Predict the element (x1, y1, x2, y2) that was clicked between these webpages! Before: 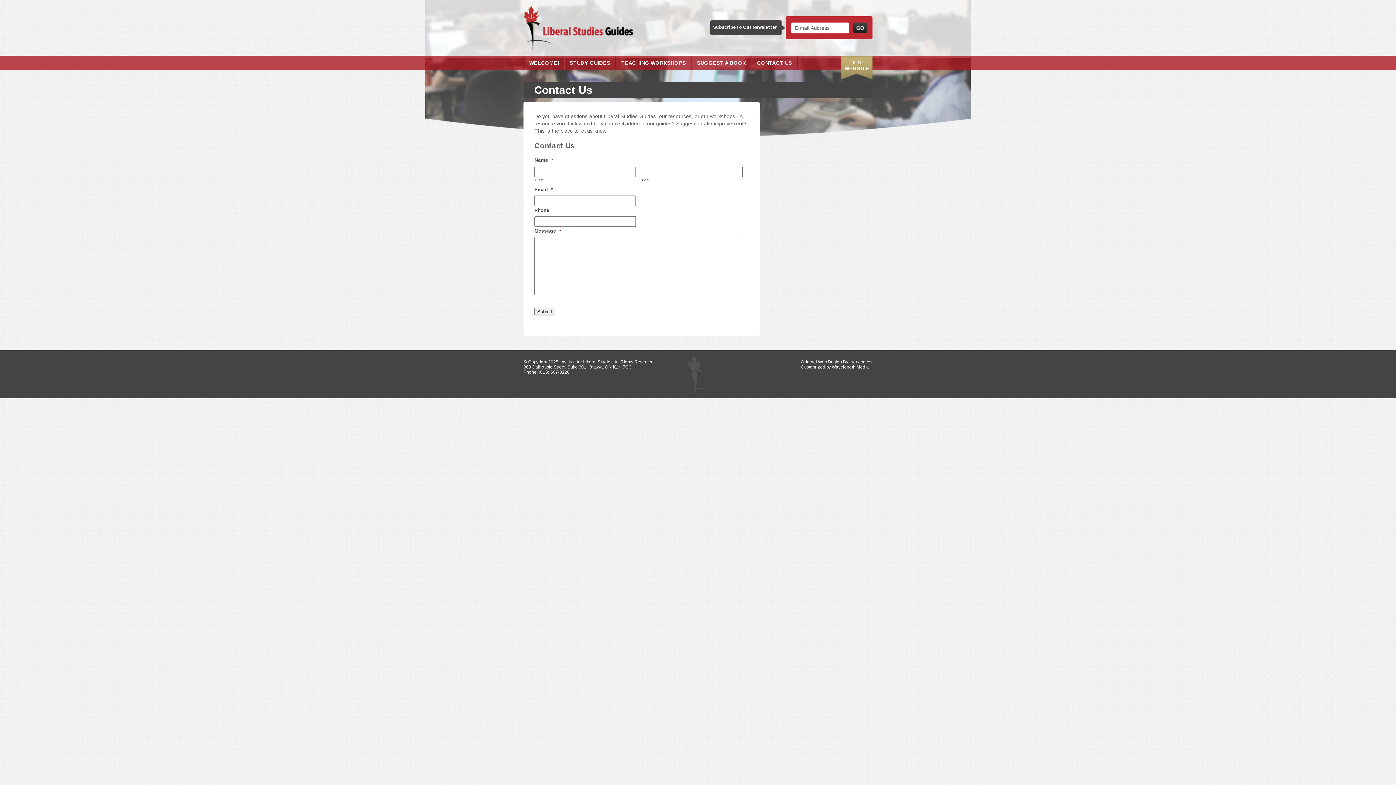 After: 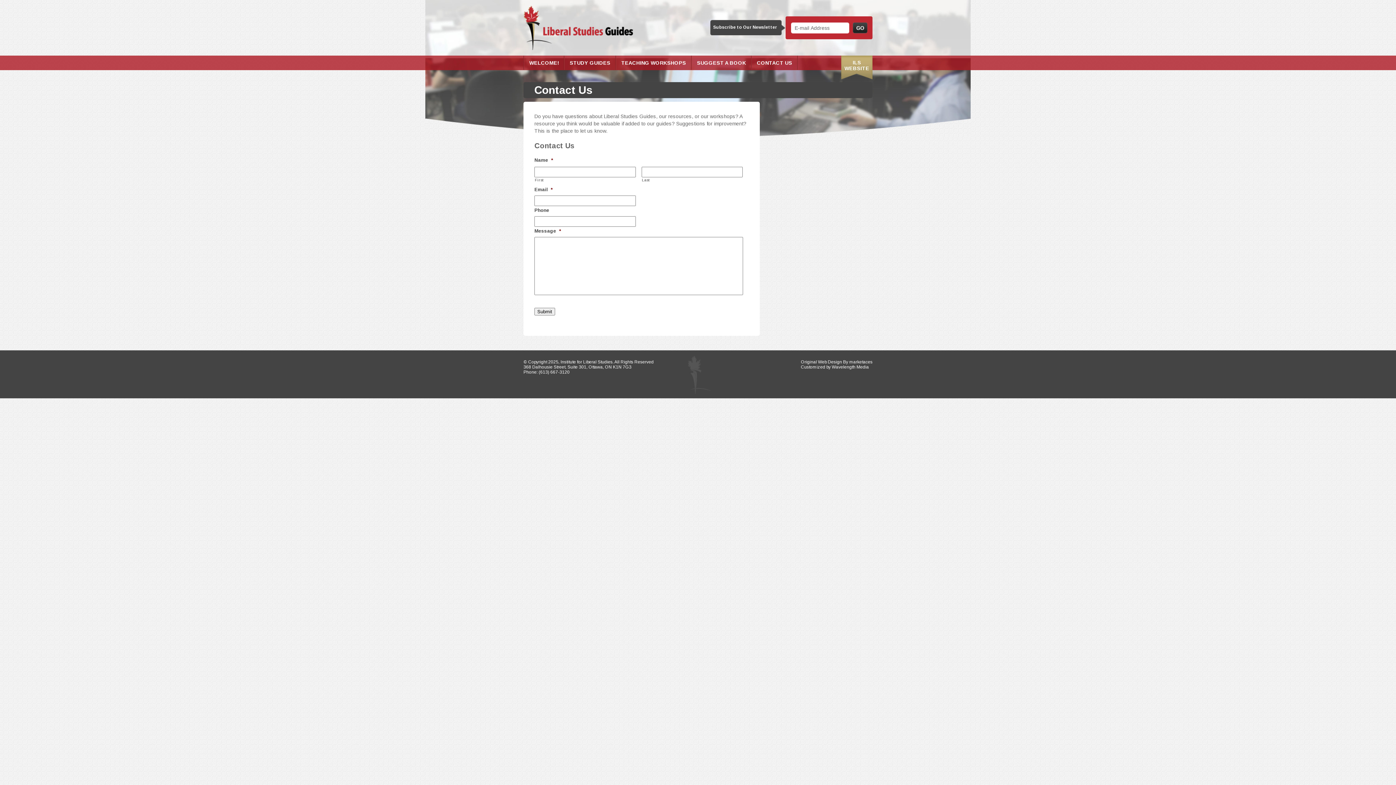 Action: bbox: (849, 359, 872, 364) label: marketaces